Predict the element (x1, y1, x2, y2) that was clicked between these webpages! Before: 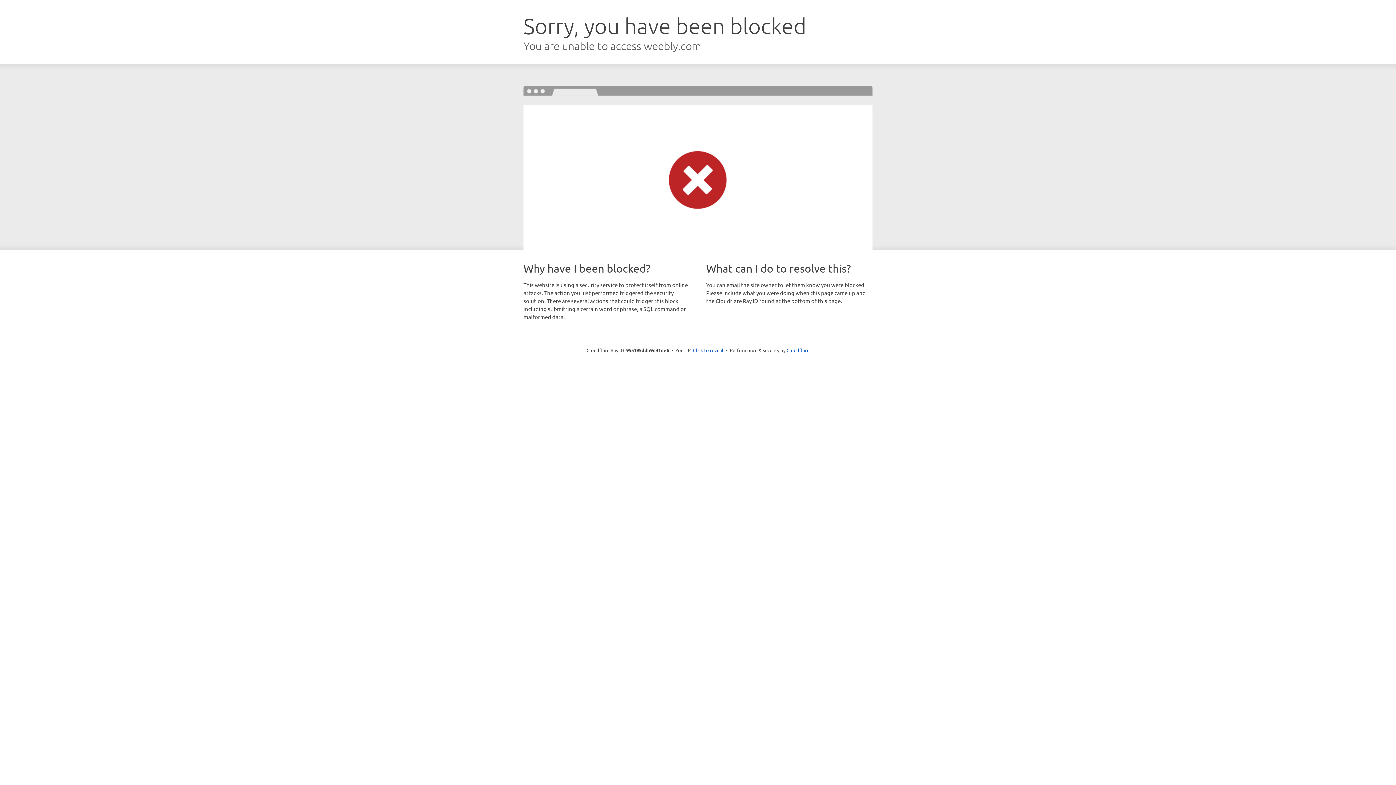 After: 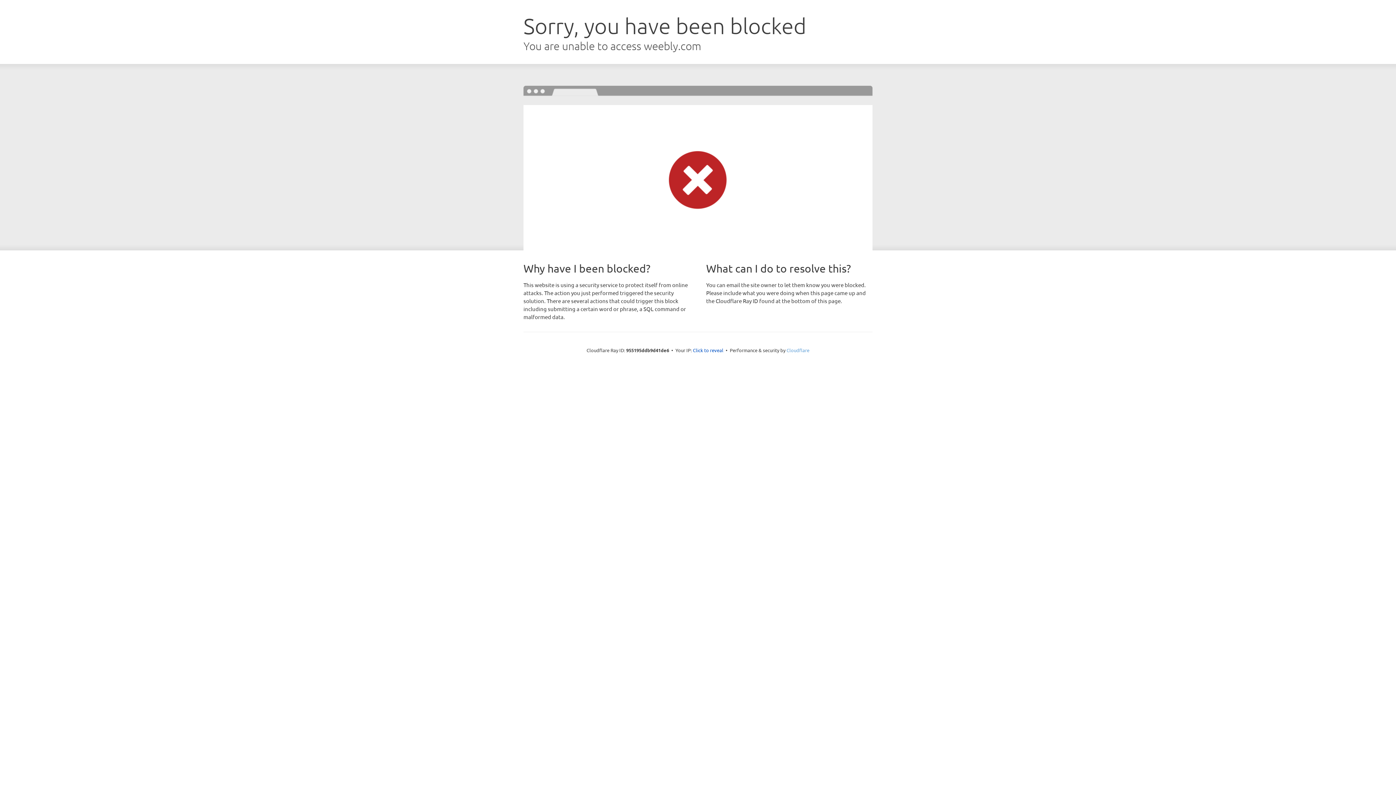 Action: bbox: (786, 347, 809, 353) label: Cloudflare